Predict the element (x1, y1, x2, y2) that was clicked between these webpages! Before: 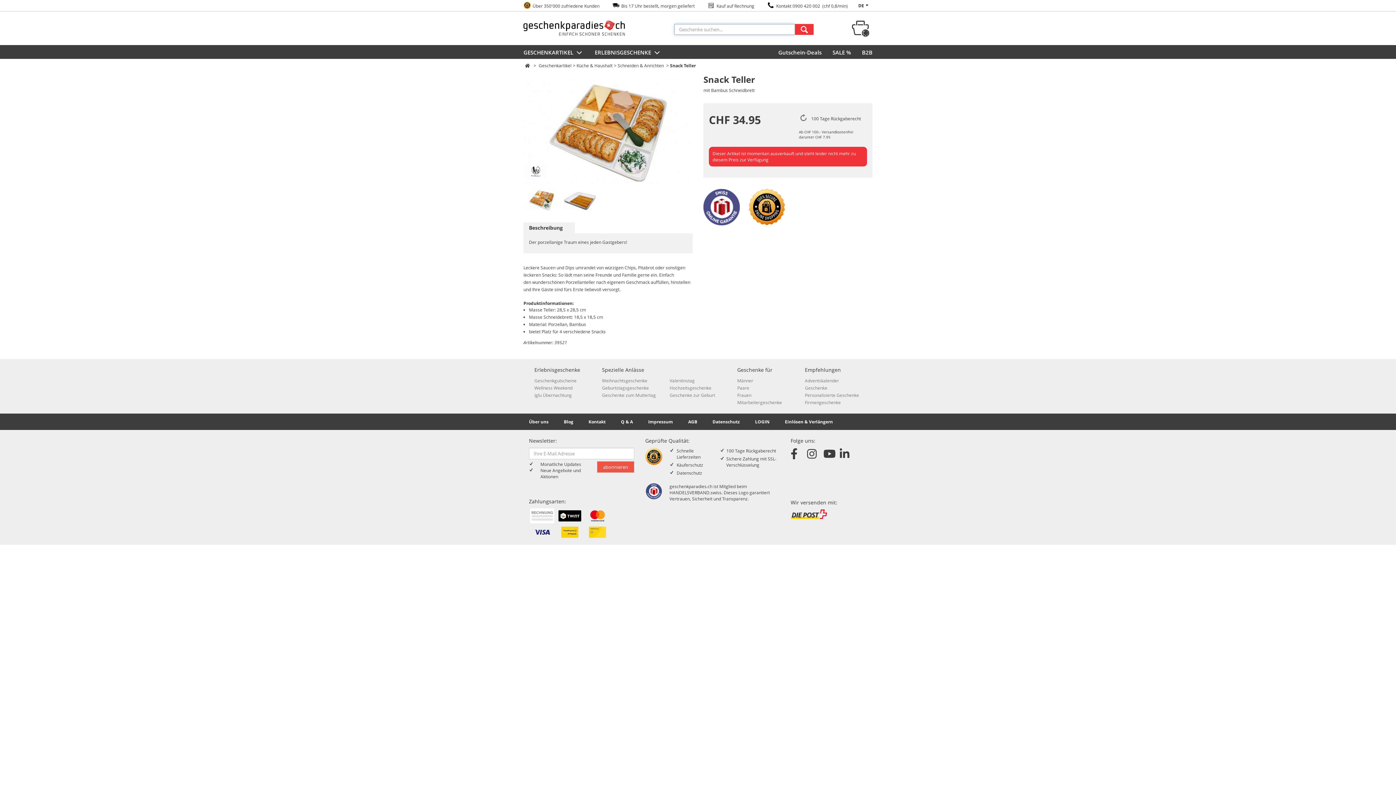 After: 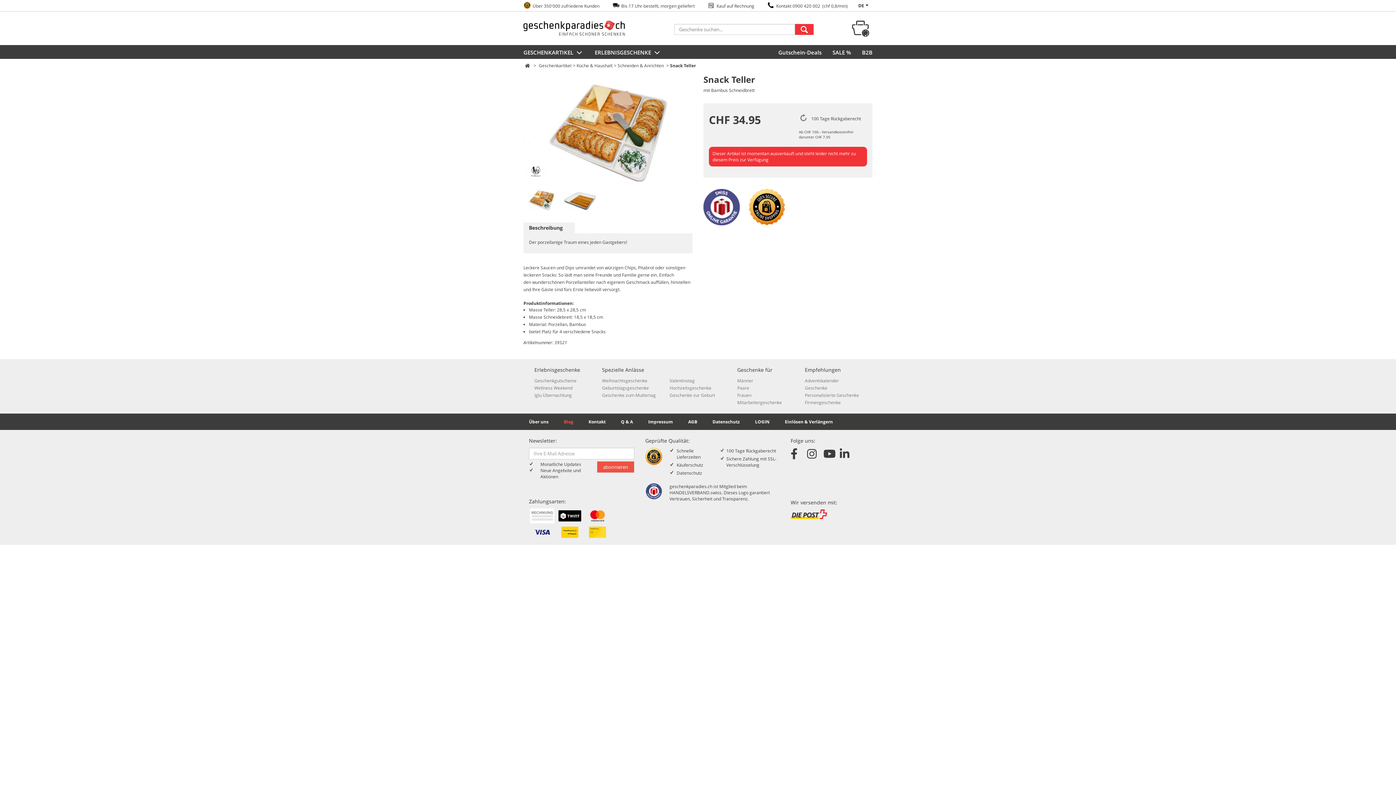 Action: label: Blog  bbox: (564, 418, 588, 425)